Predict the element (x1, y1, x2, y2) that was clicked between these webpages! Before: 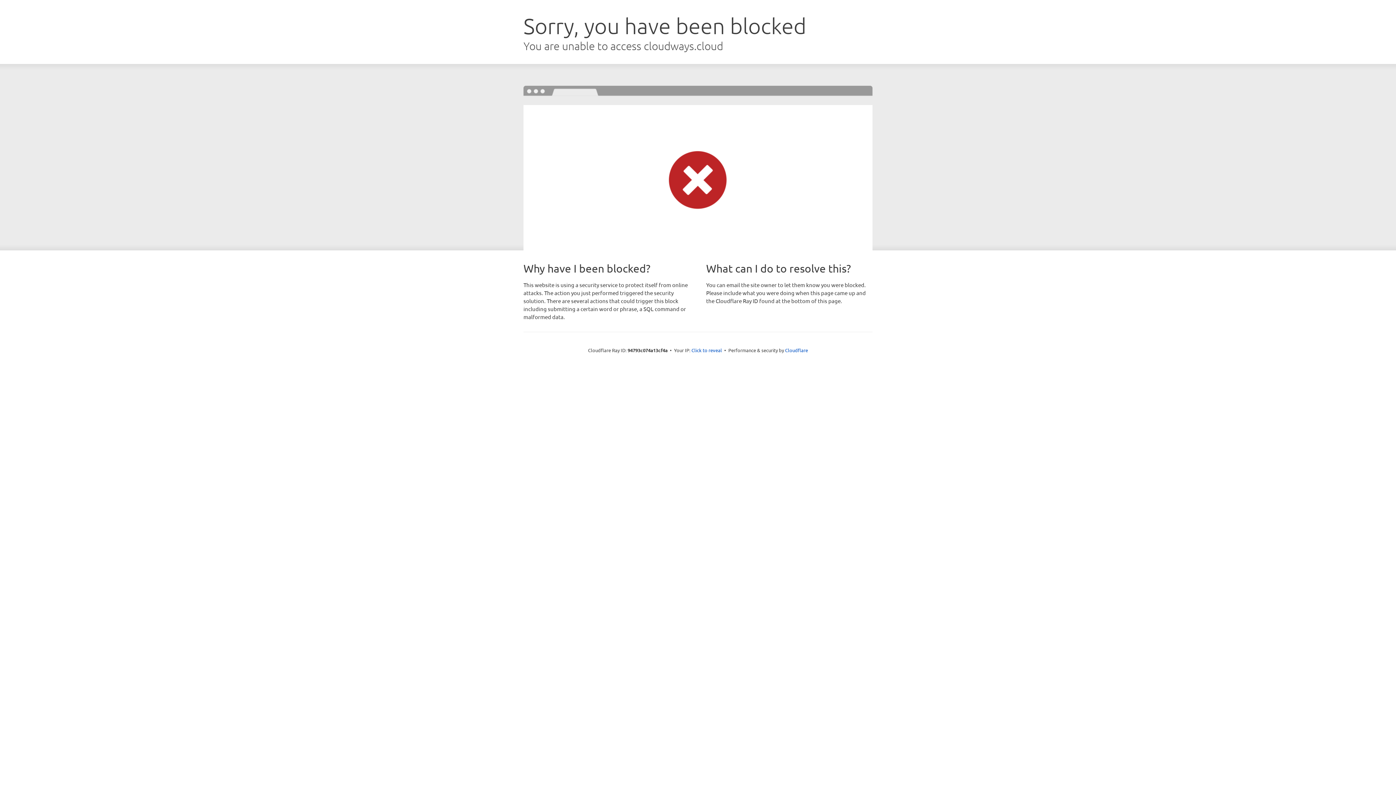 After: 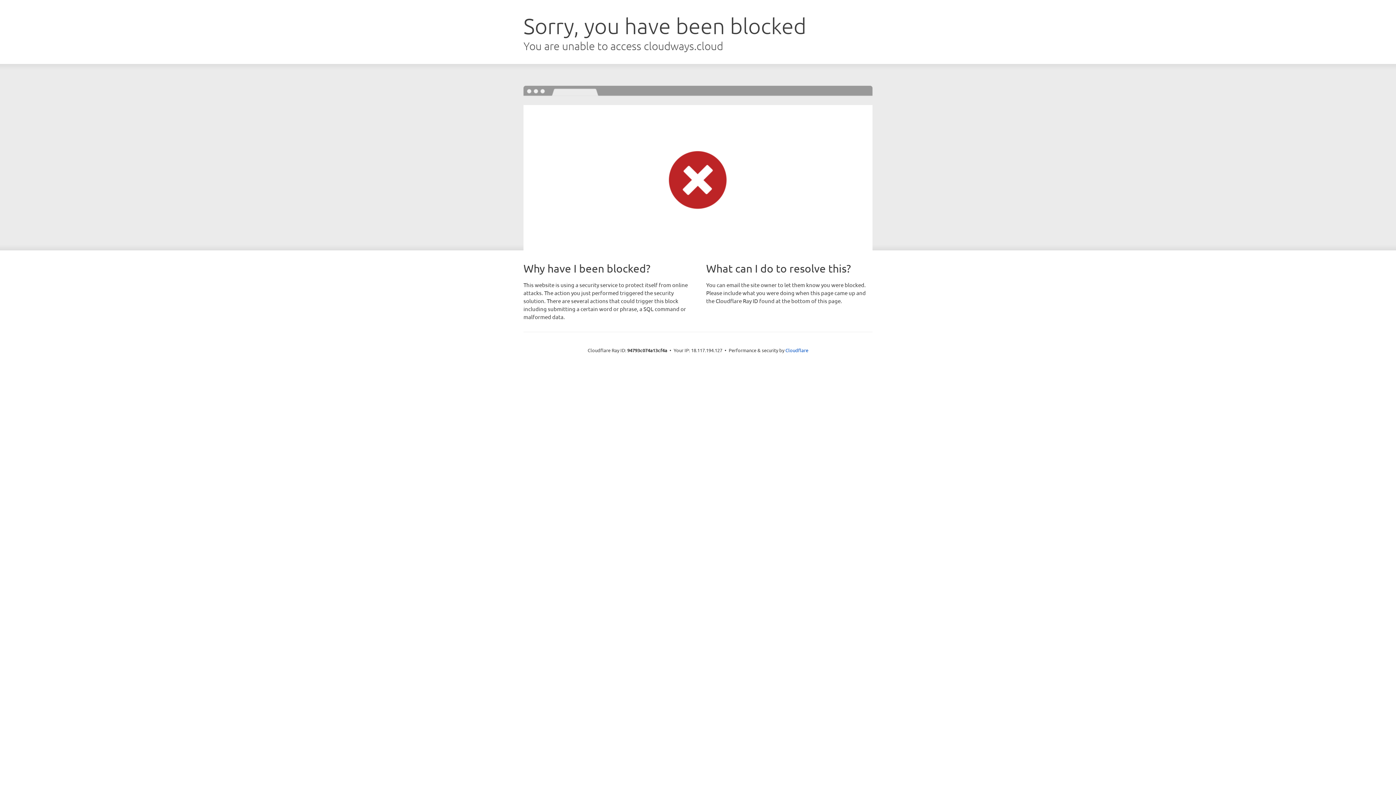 Action: bbox: (691, 346, 722, 353) label: Click to reveal